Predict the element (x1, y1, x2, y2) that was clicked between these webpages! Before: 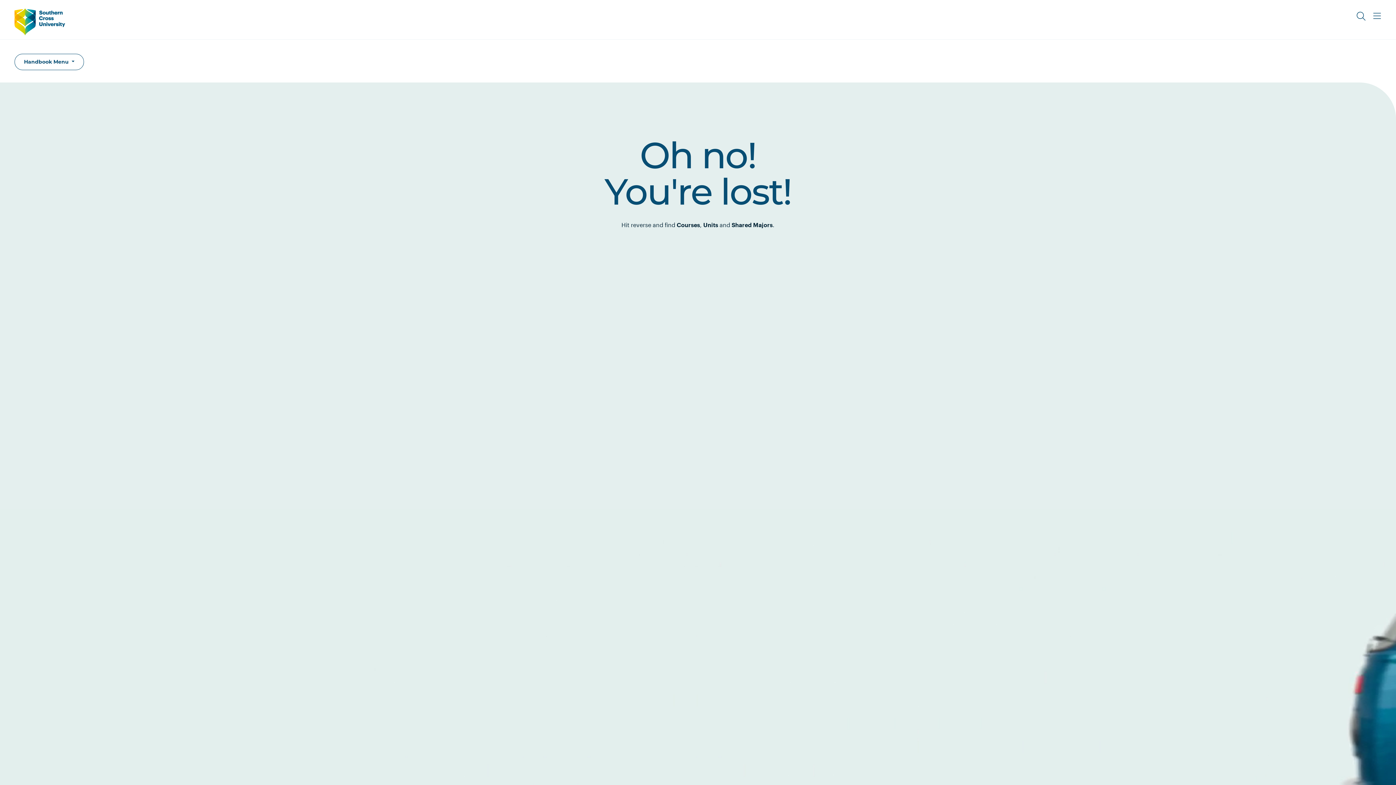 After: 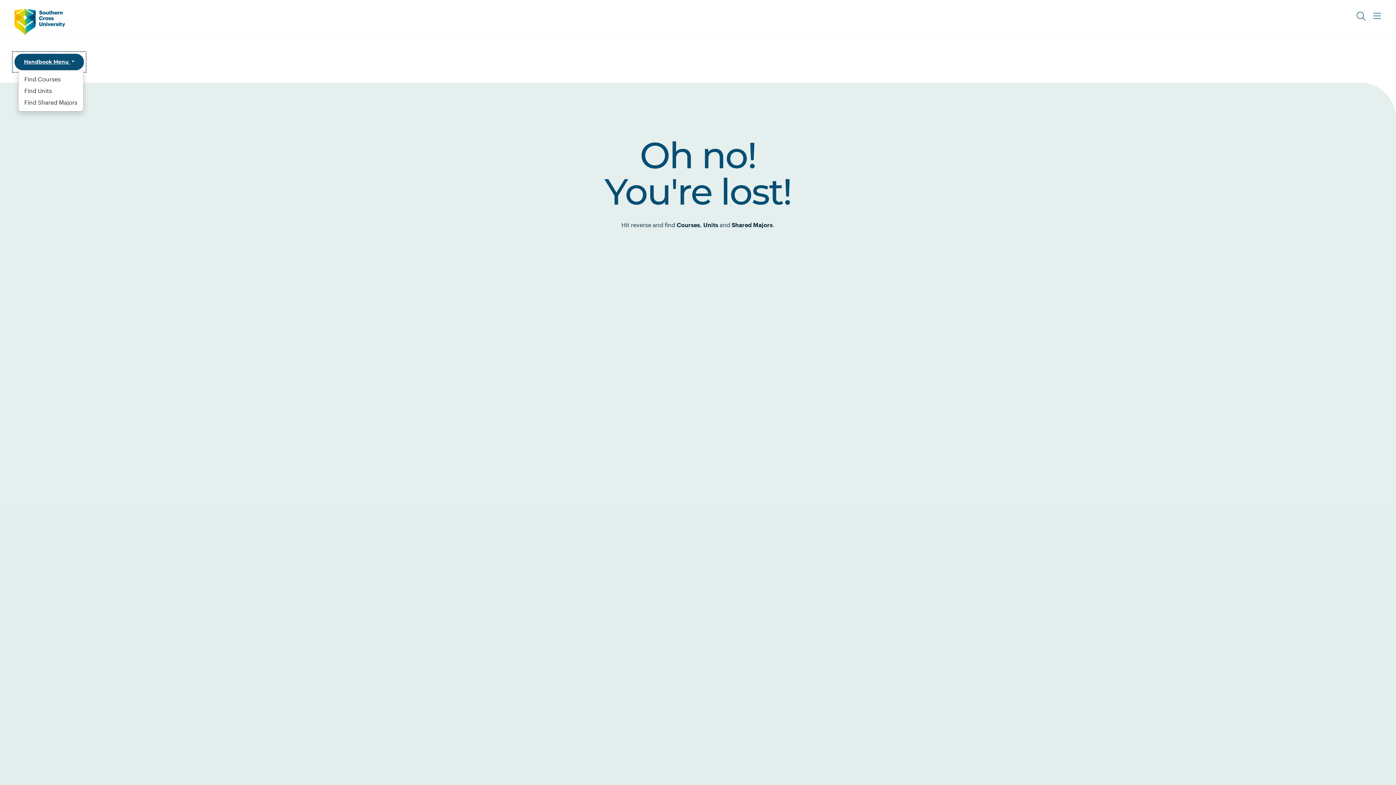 Action: label: Handbook Menu  bbox: (14, 53, 83, 70)